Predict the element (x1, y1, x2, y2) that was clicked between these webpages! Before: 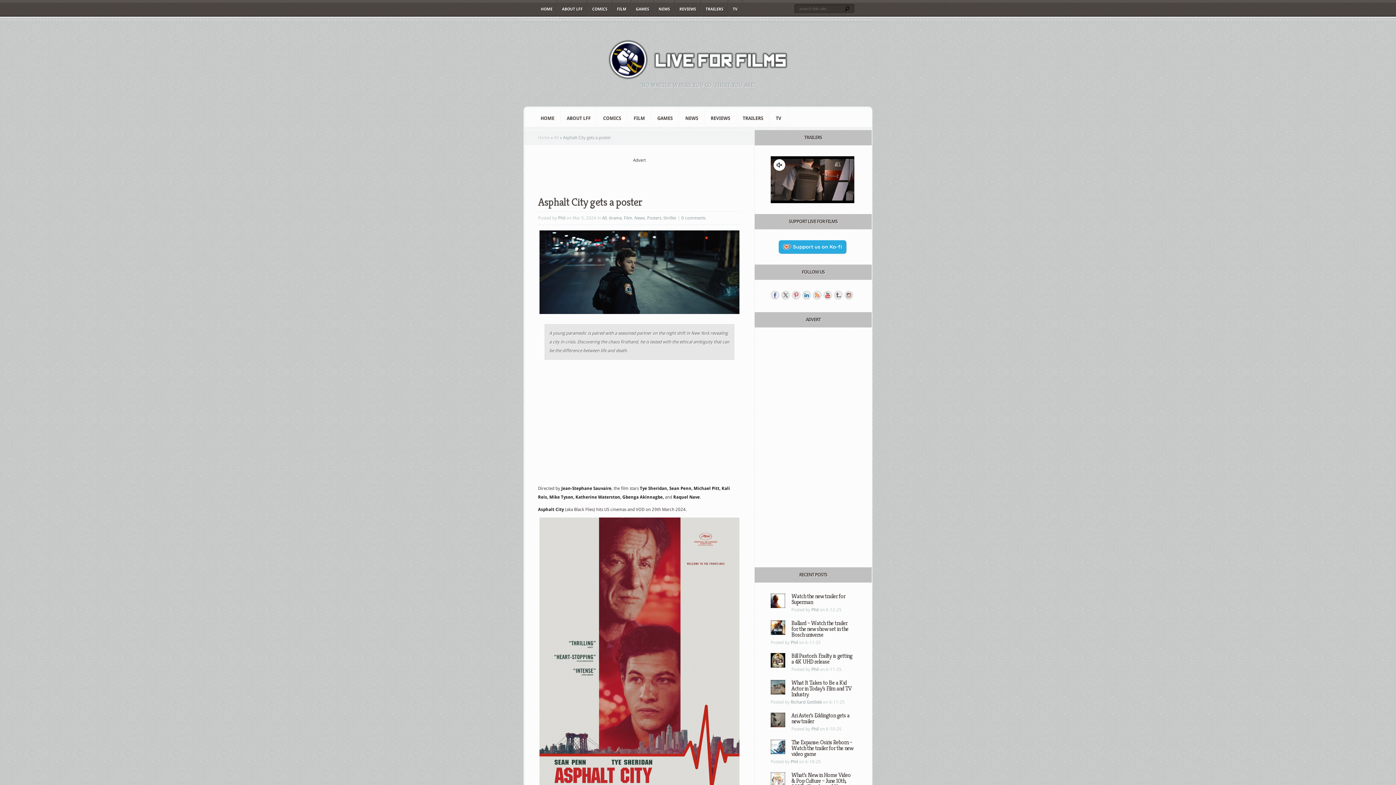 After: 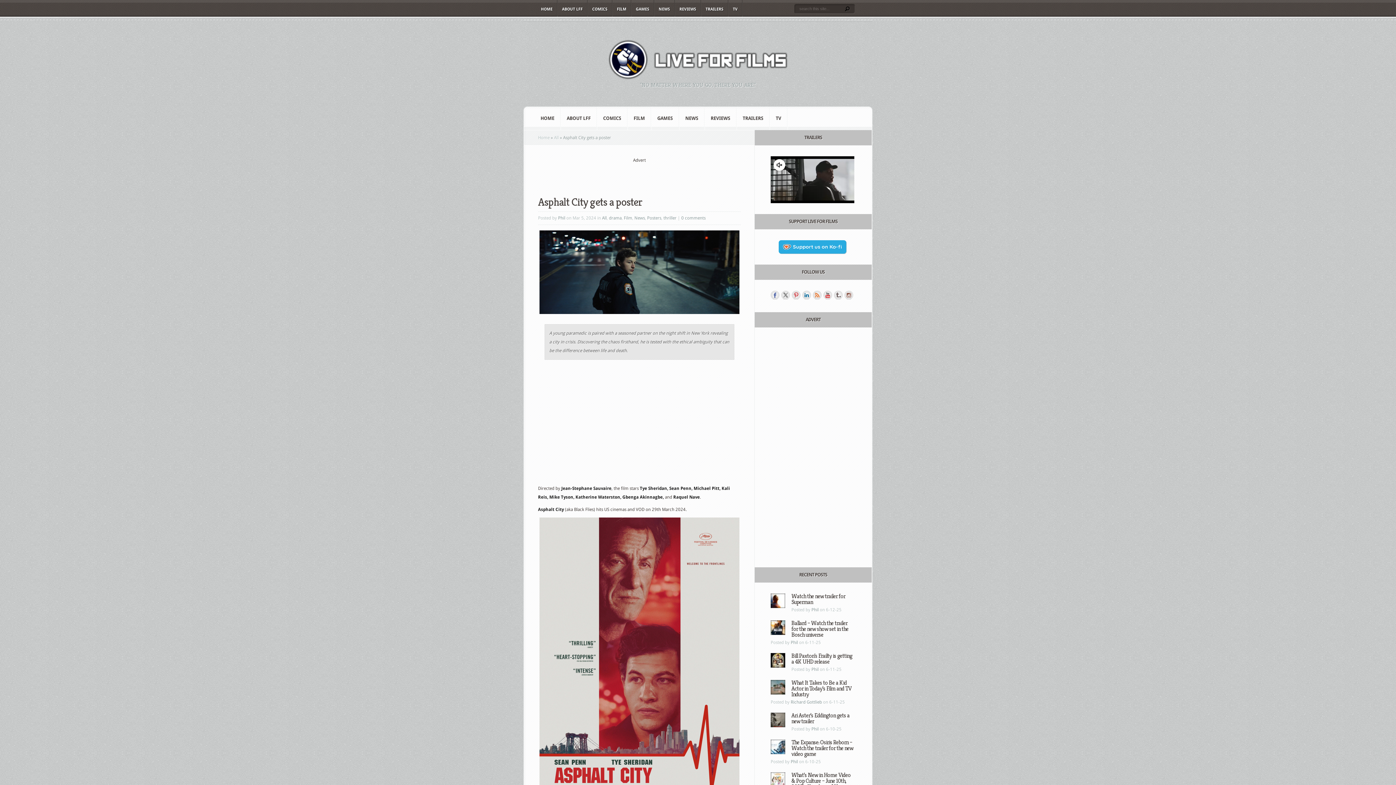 Action: bbox: (770, 291, 779, 299)